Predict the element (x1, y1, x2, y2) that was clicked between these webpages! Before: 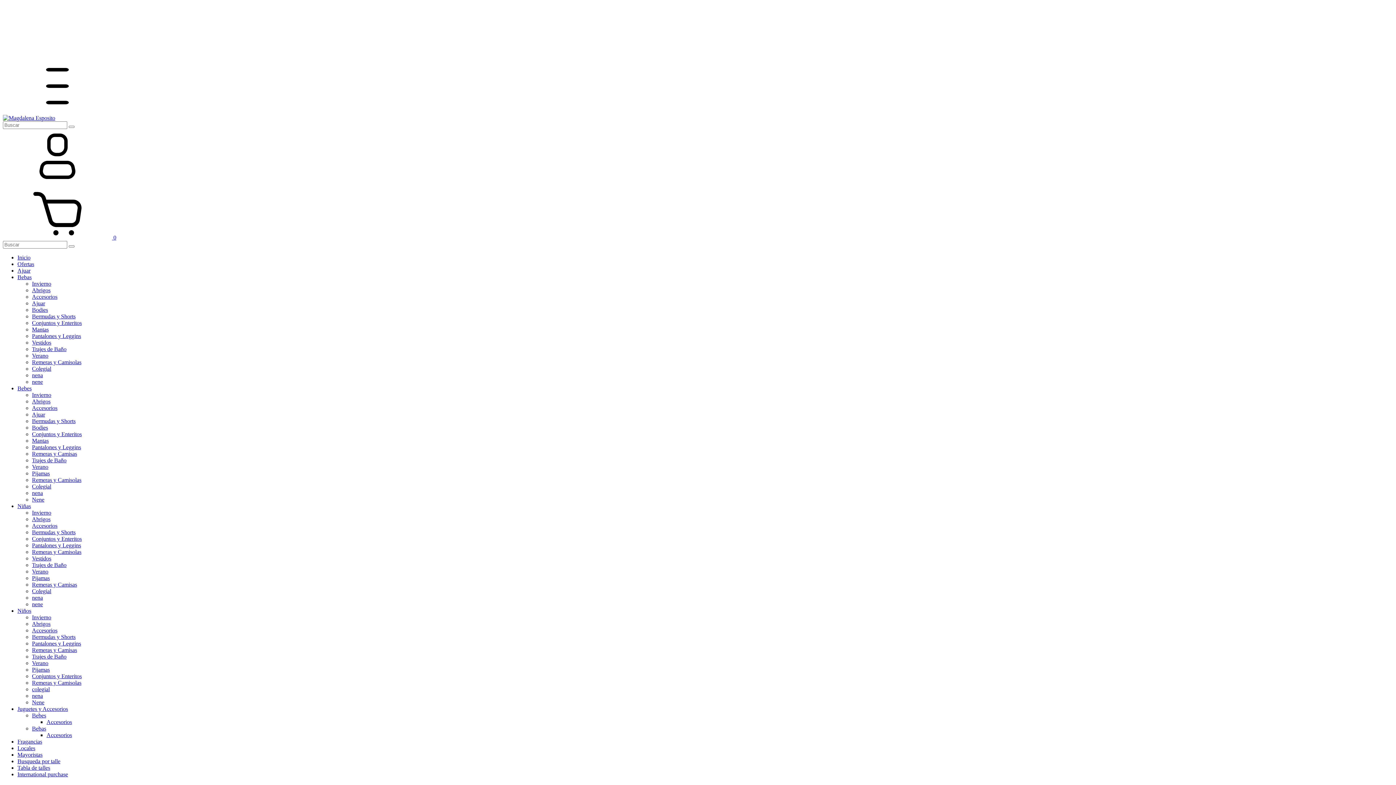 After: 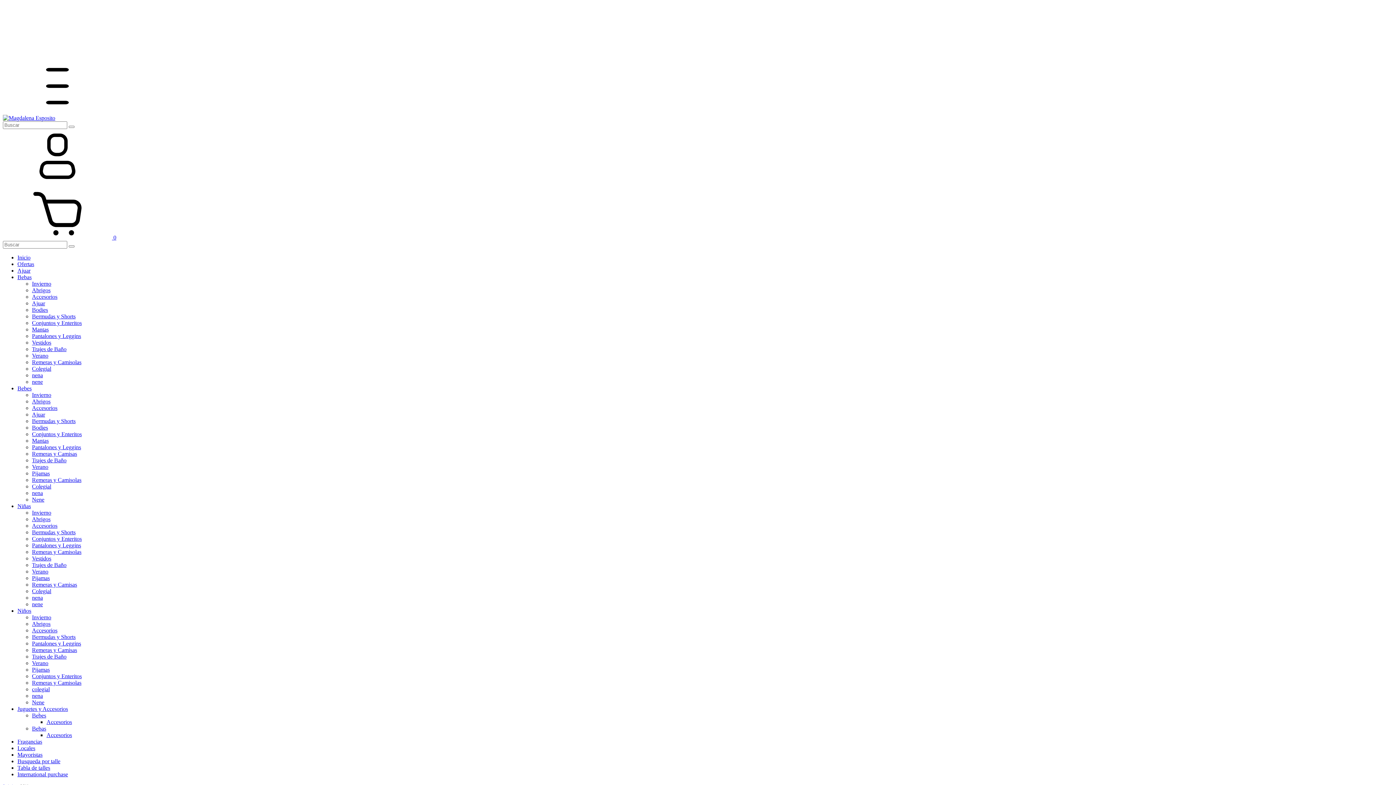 Action: bbox: (17, 503, 30, 509) label: Niñas